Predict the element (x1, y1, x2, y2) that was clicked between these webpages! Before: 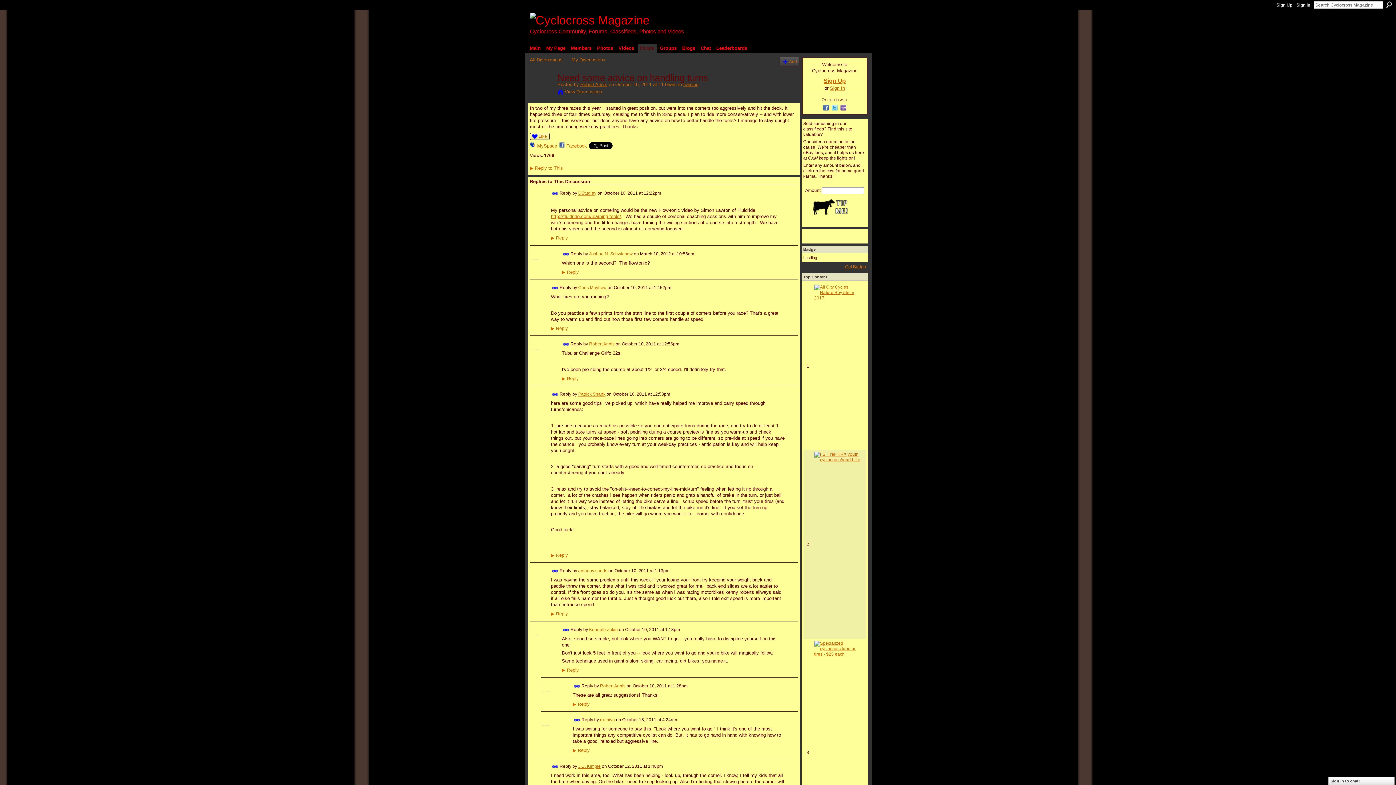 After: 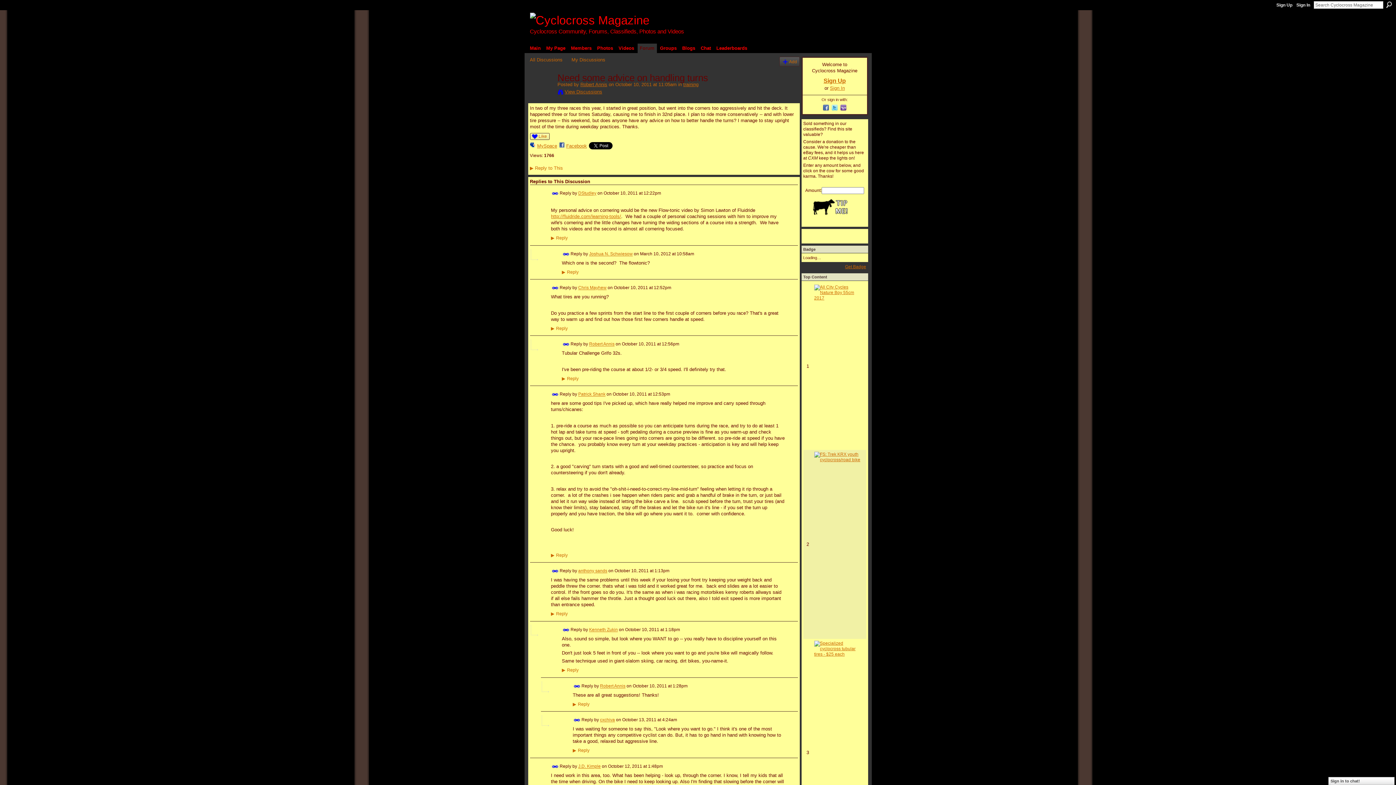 Action: label:  on October 10, 2011 at 11:05am in  bbox: (607, 81, 683, 87)